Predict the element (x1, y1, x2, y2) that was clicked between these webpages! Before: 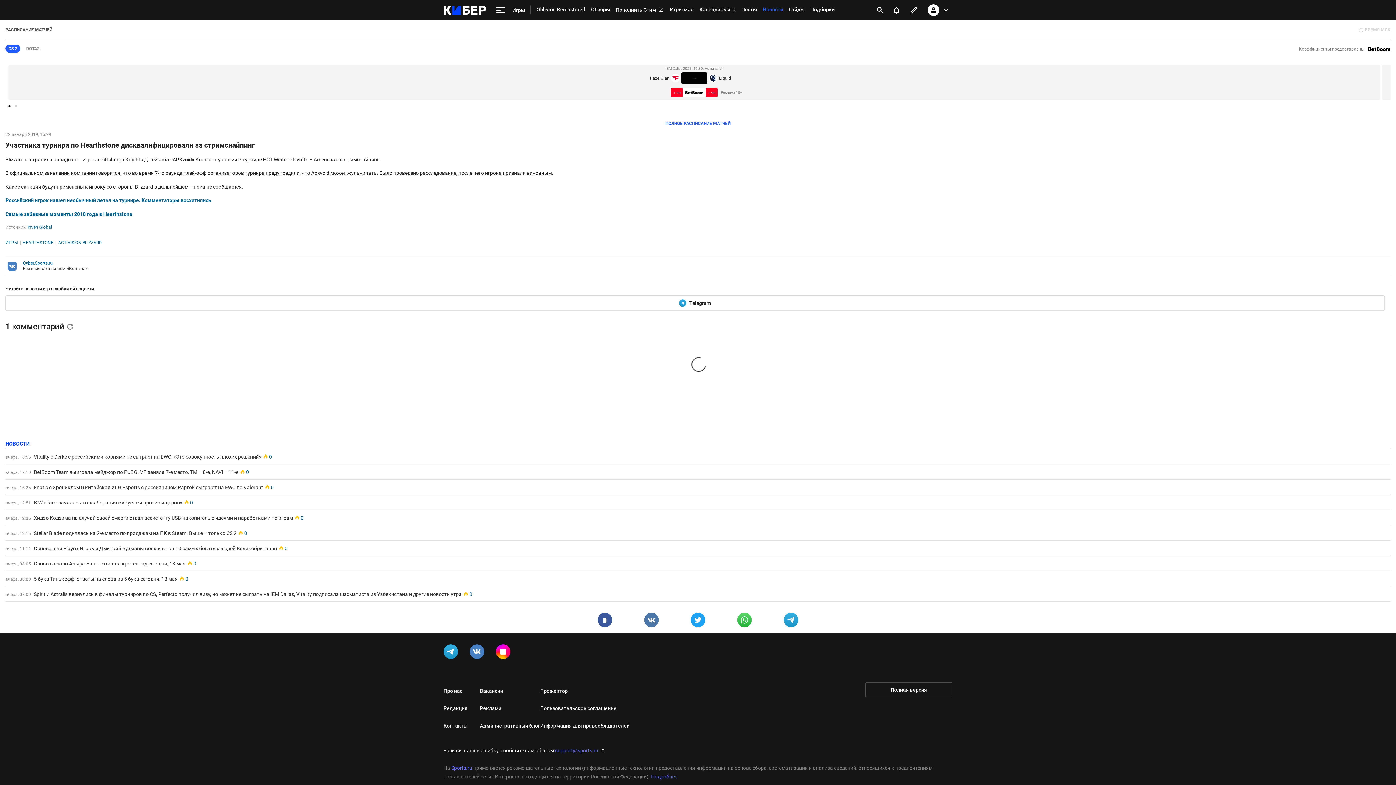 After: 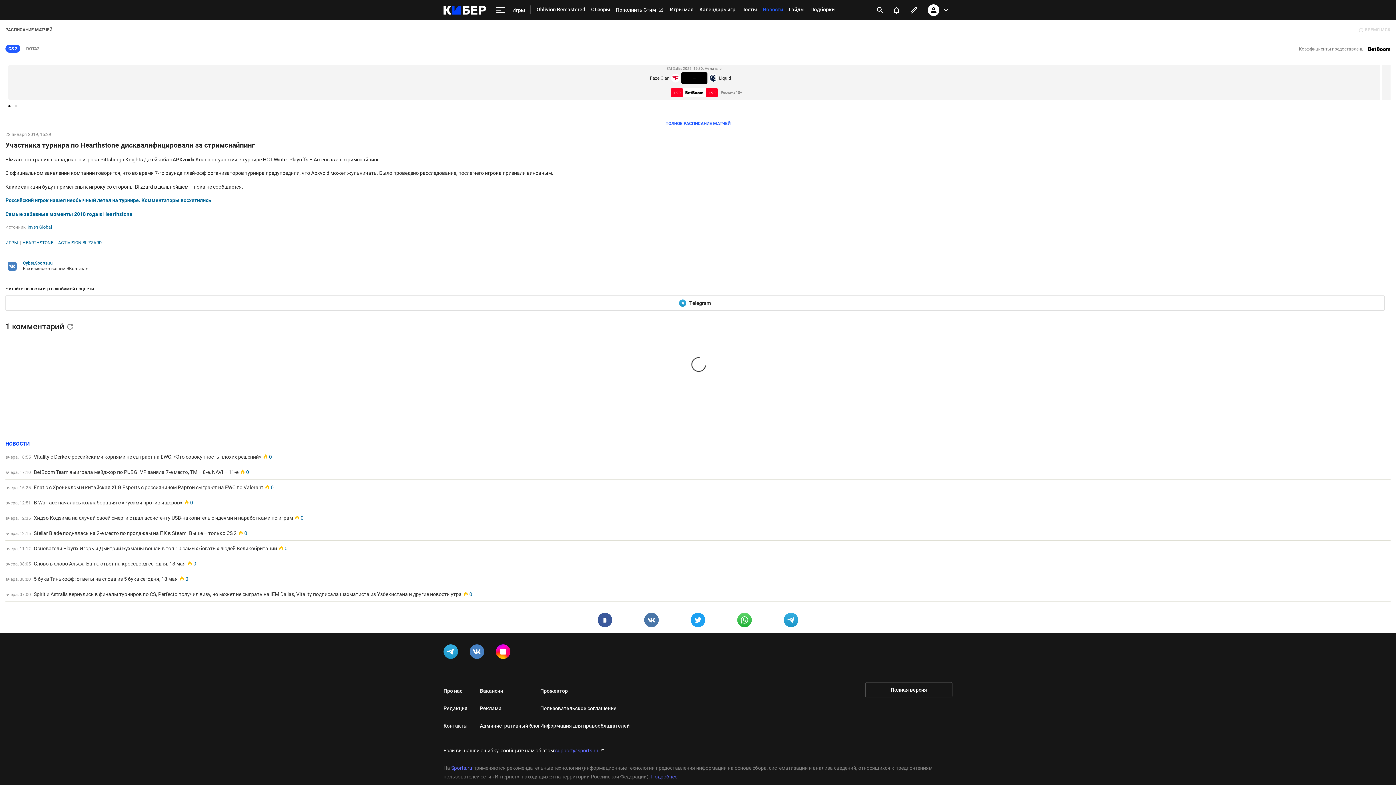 Action: bbox: (925, 1, 952, 18)